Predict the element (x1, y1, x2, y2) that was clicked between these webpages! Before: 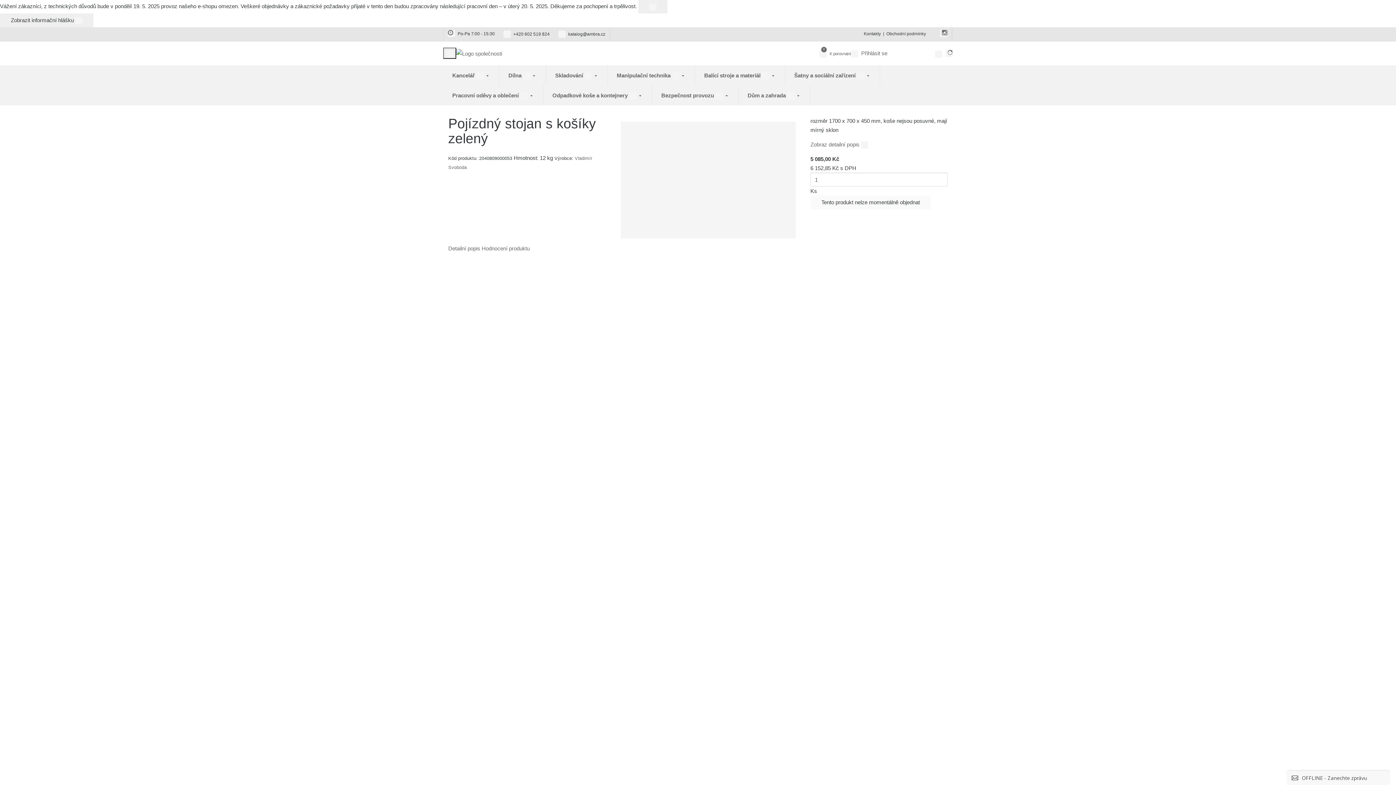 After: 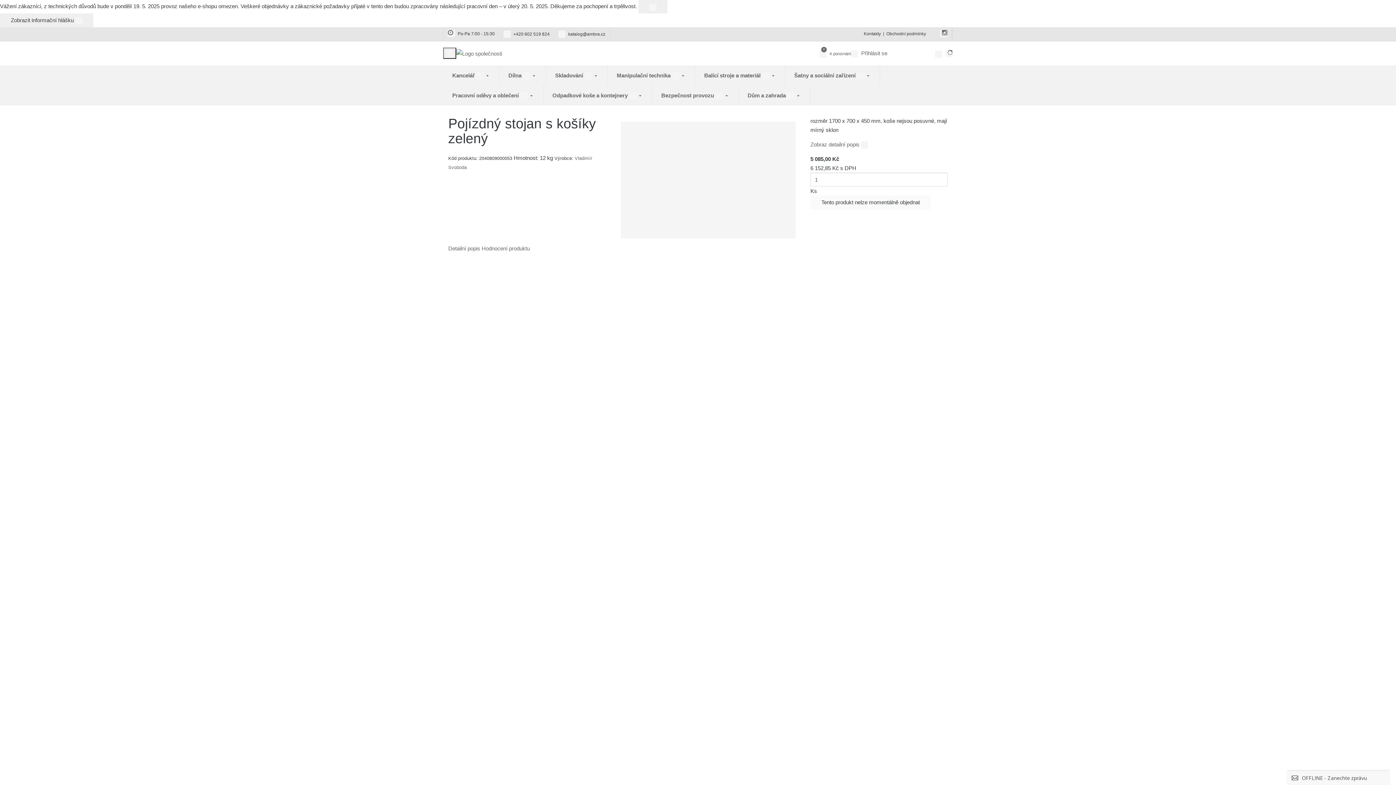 Action: label: Hodnocení produktu bbox: (481, 245, 529, 251)